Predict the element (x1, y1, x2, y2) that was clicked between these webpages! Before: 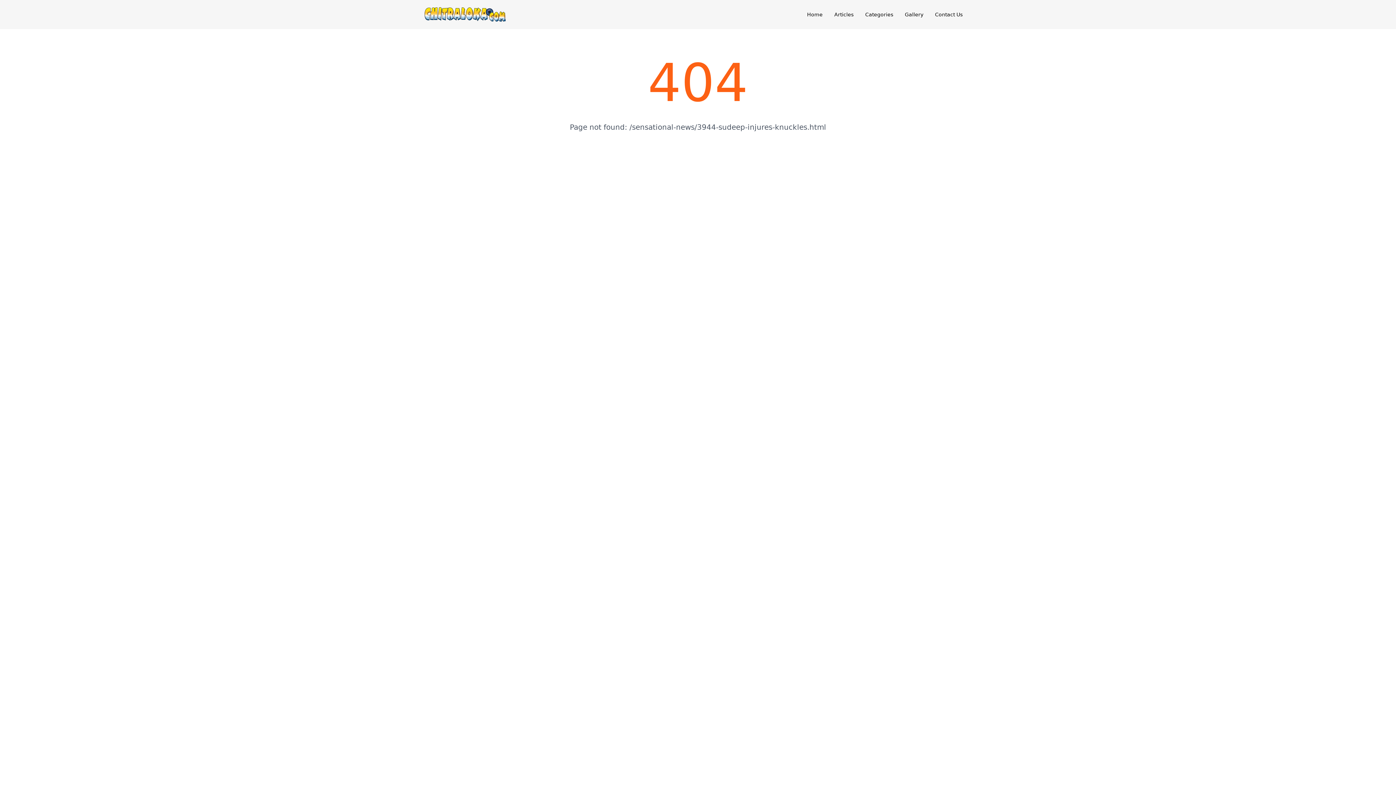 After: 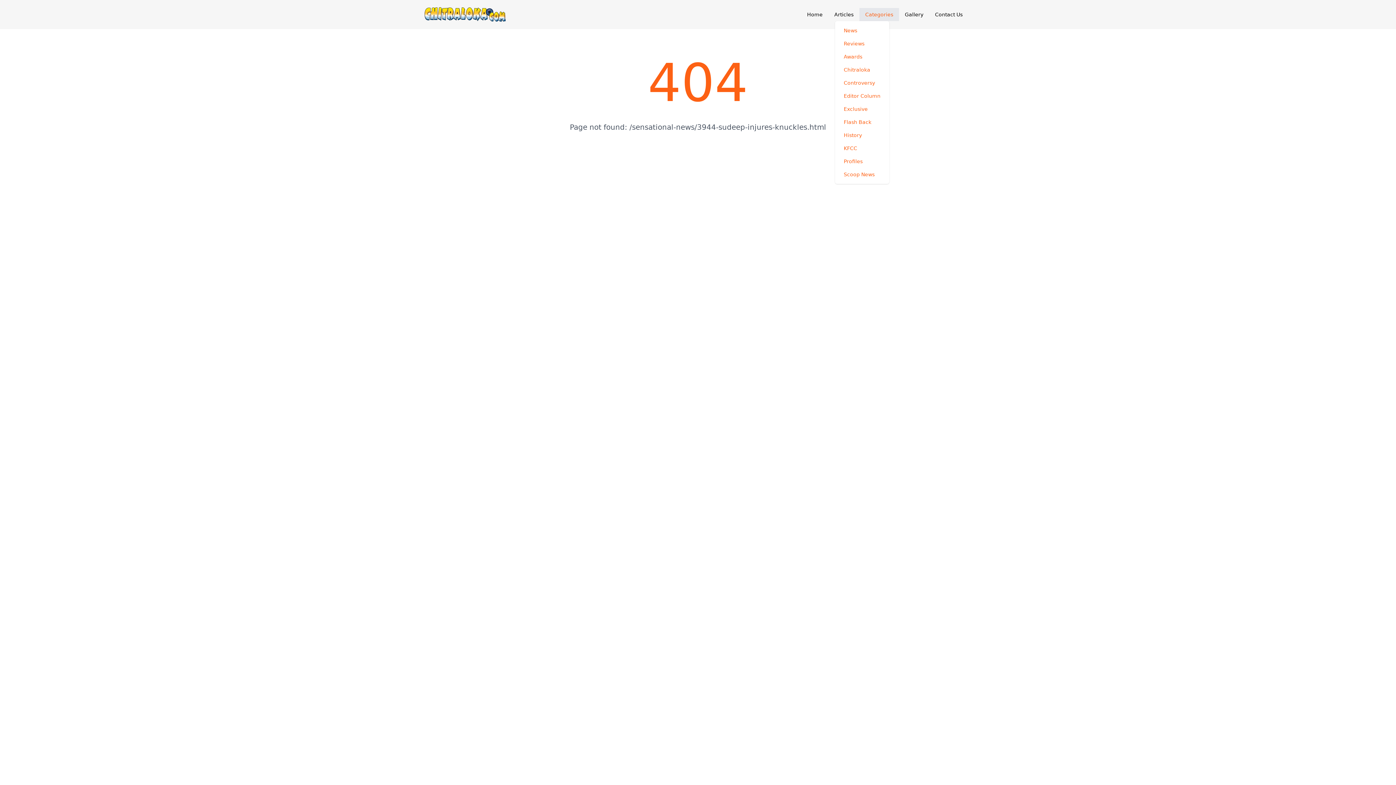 Action: label: Categories bbox: (859, 8, 899, 21)